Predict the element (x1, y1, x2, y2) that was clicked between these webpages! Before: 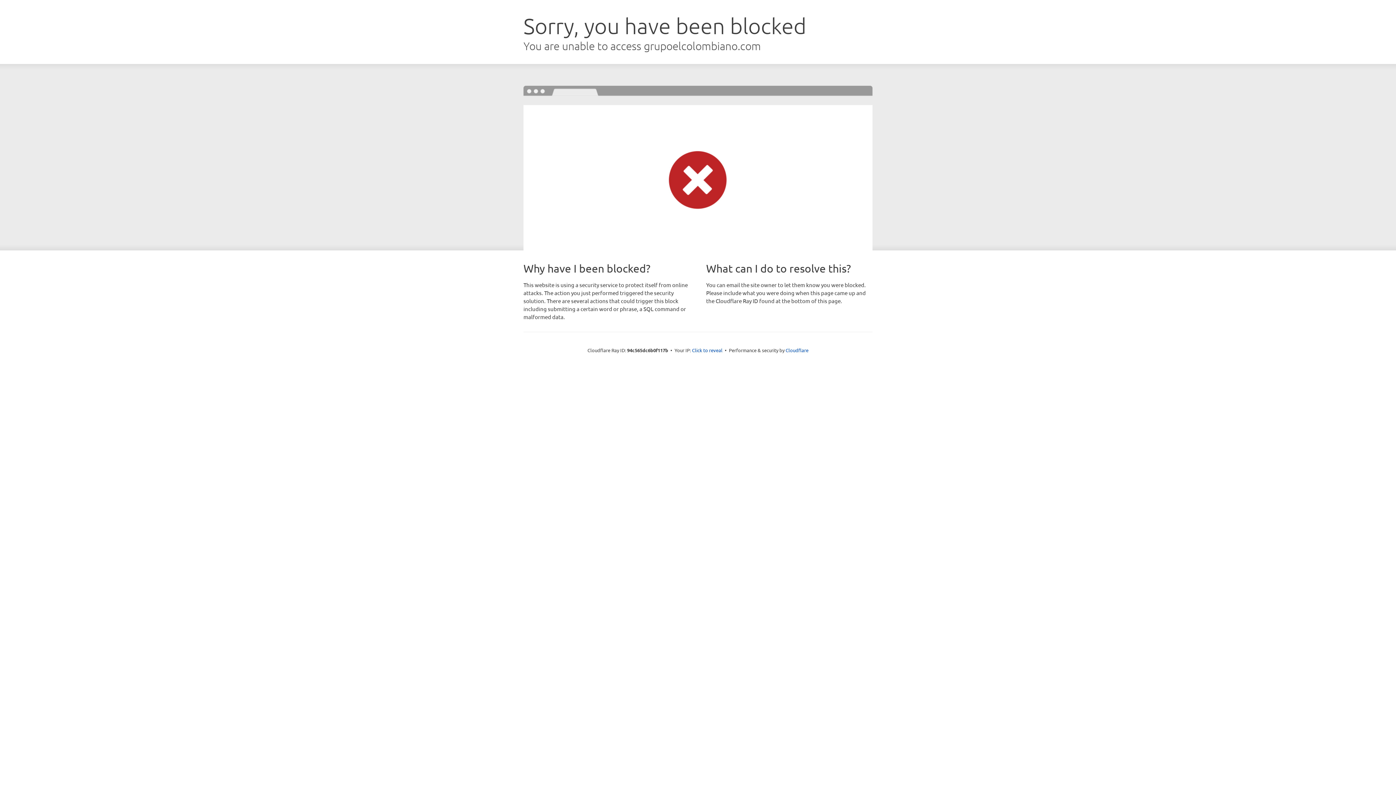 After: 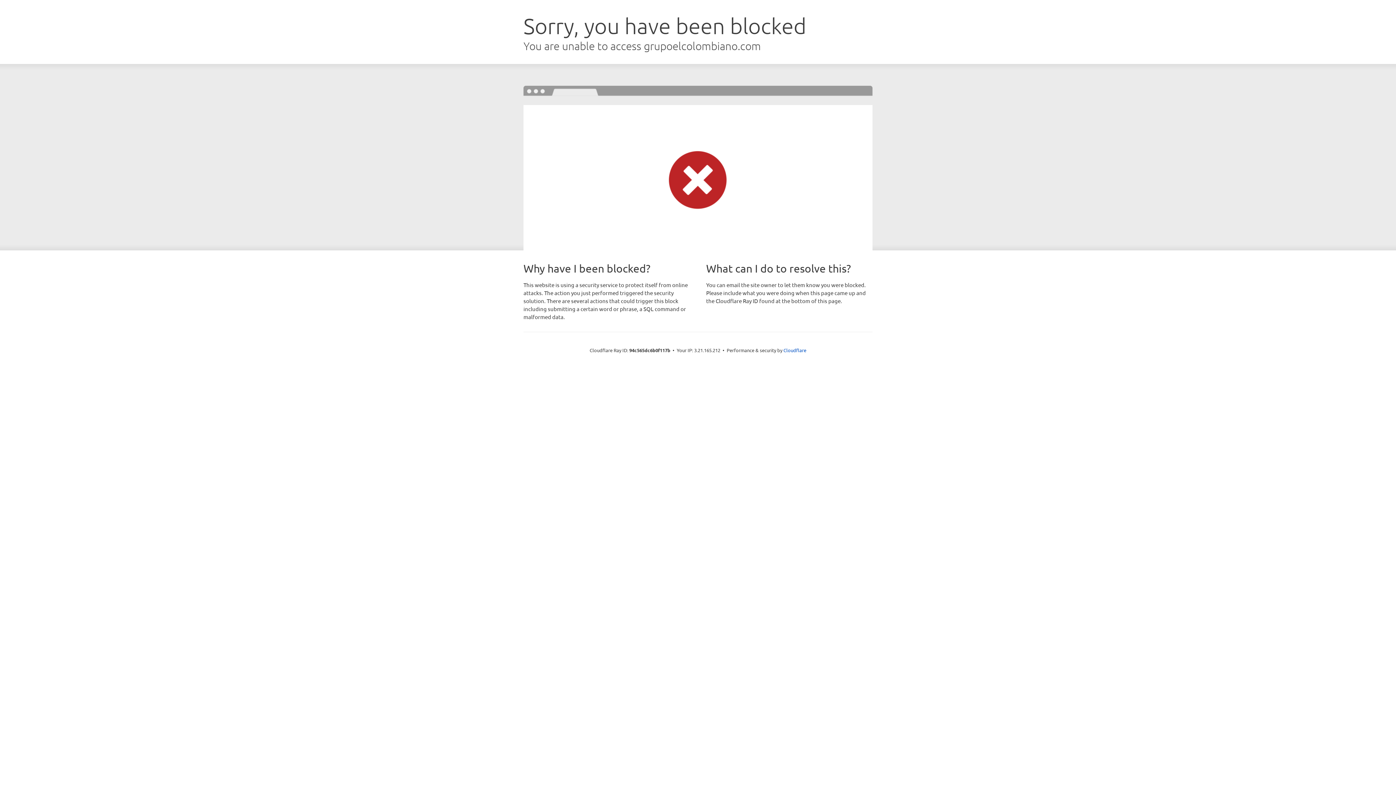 Action: label: Click to reveal bbox: (692, 346, 722, 353)